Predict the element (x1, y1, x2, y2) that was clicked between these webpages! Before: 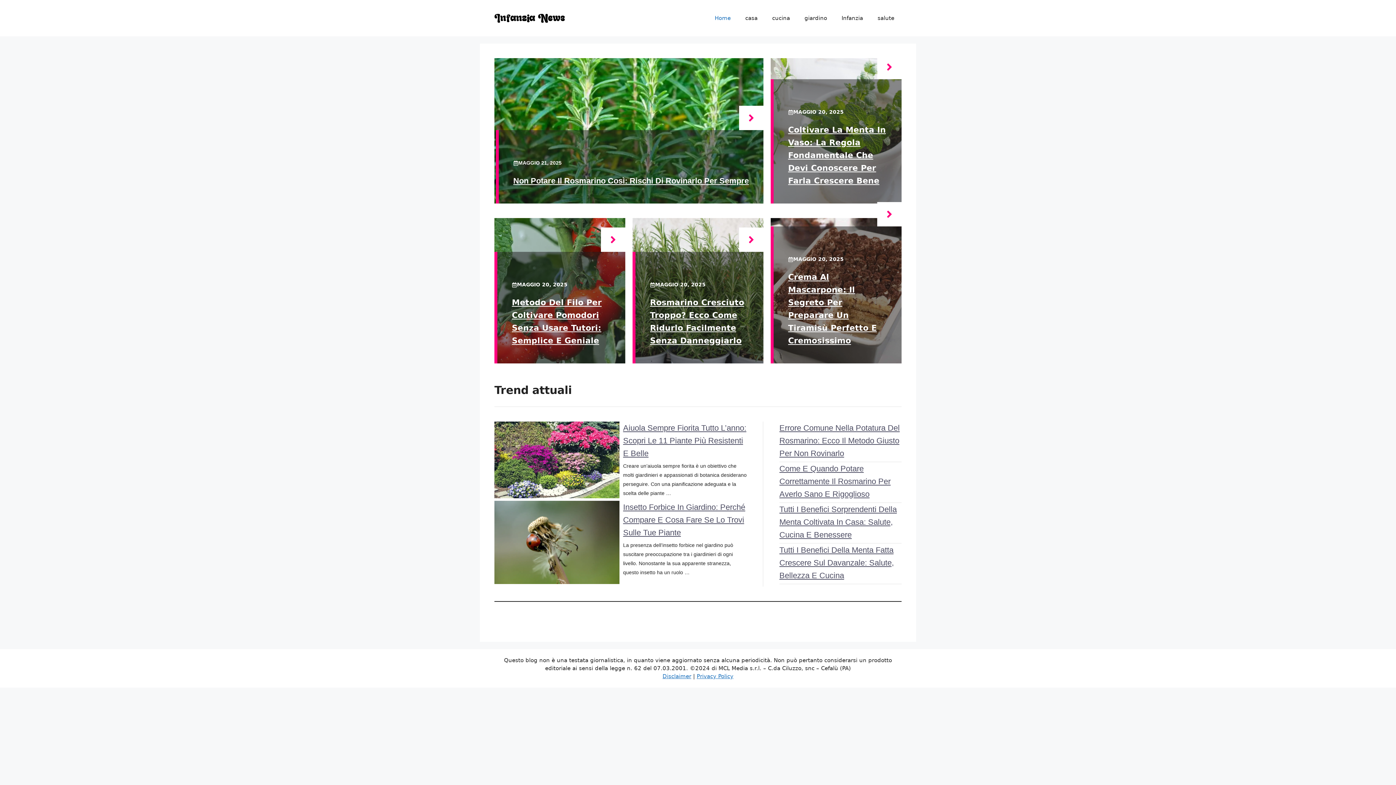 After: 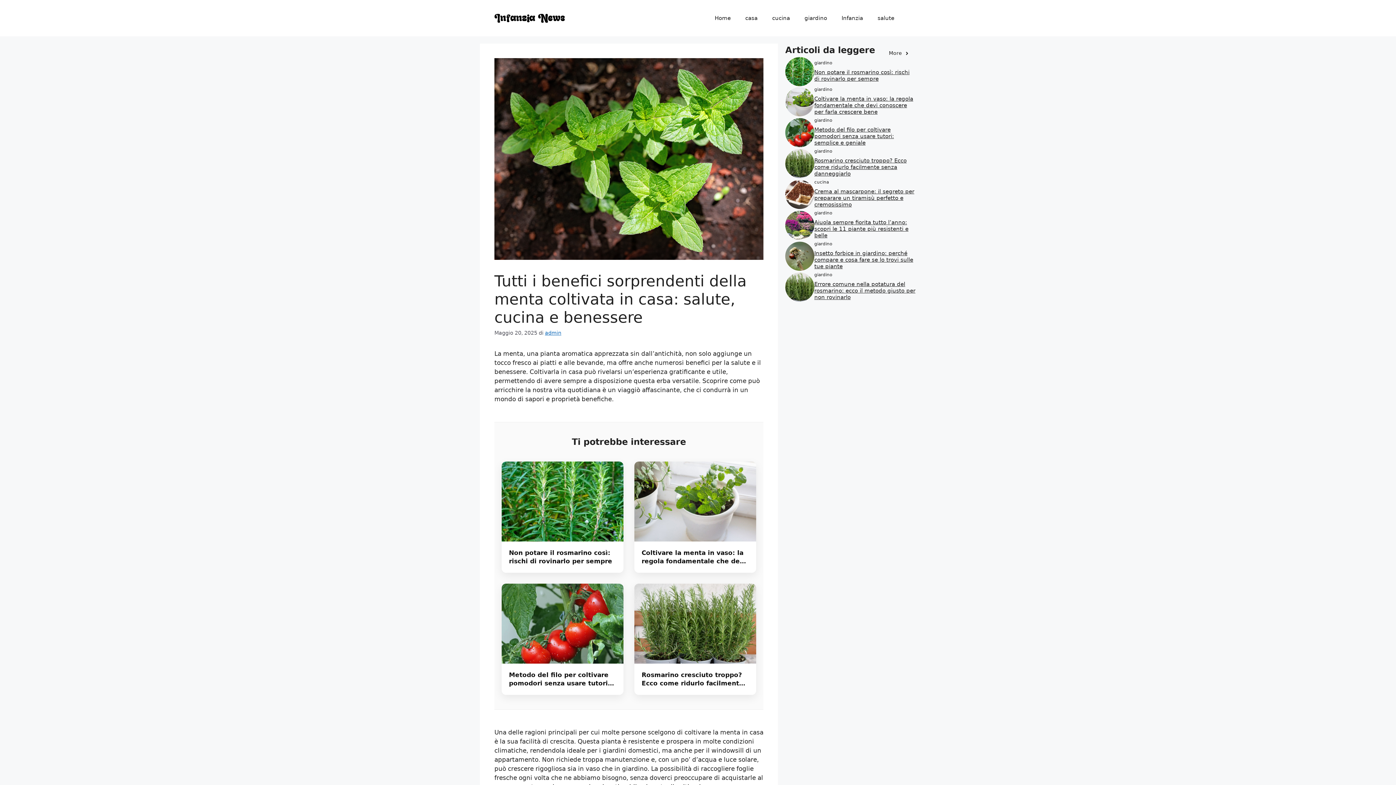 Action: label: Tutti I Benefici Sorprendenti Della Menta Coltivata In Casa: Salute, Cucina E Benessere bbox: (779, 505, 897, 539)